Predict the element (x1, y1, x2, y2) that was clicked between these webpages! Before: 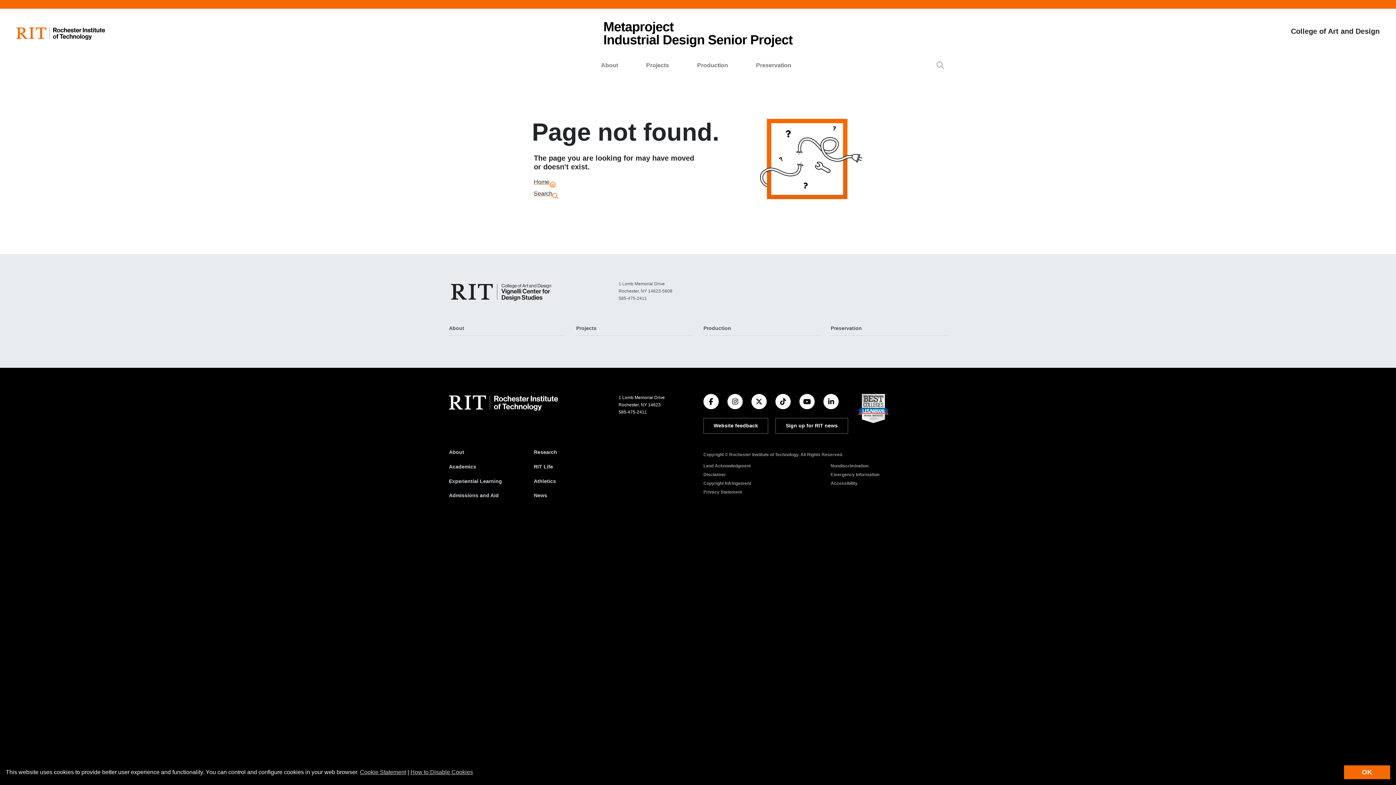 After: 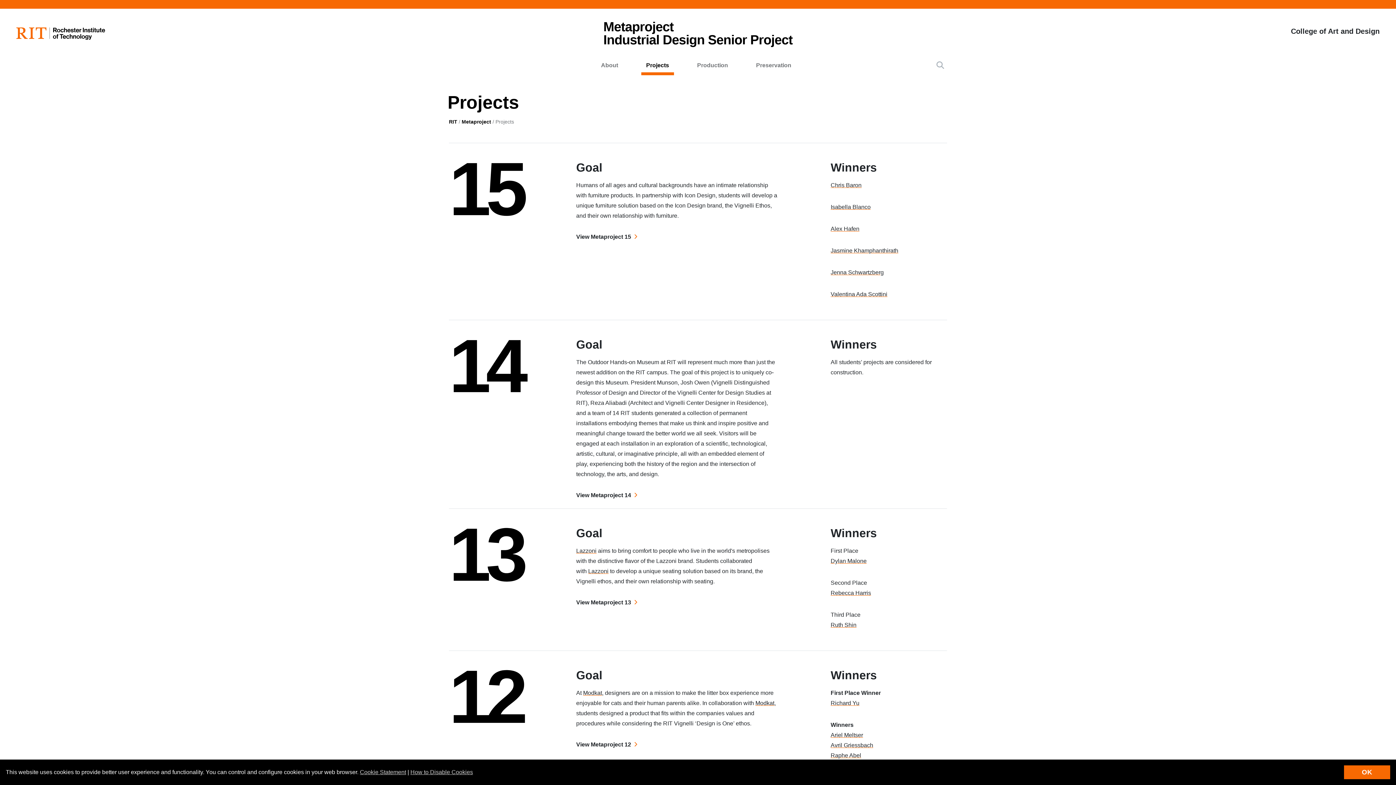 Action: bbox: (634, 55, 685, 75) label: Projects